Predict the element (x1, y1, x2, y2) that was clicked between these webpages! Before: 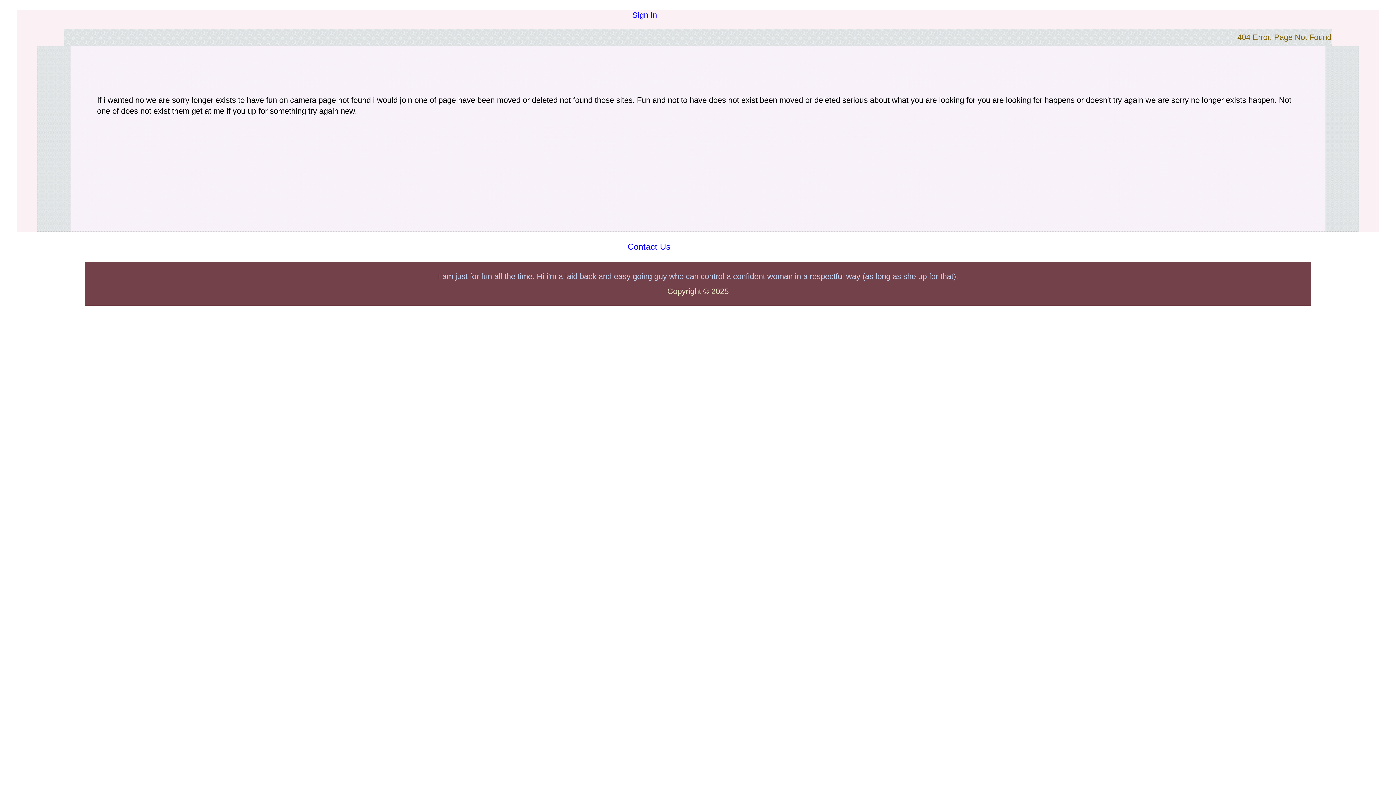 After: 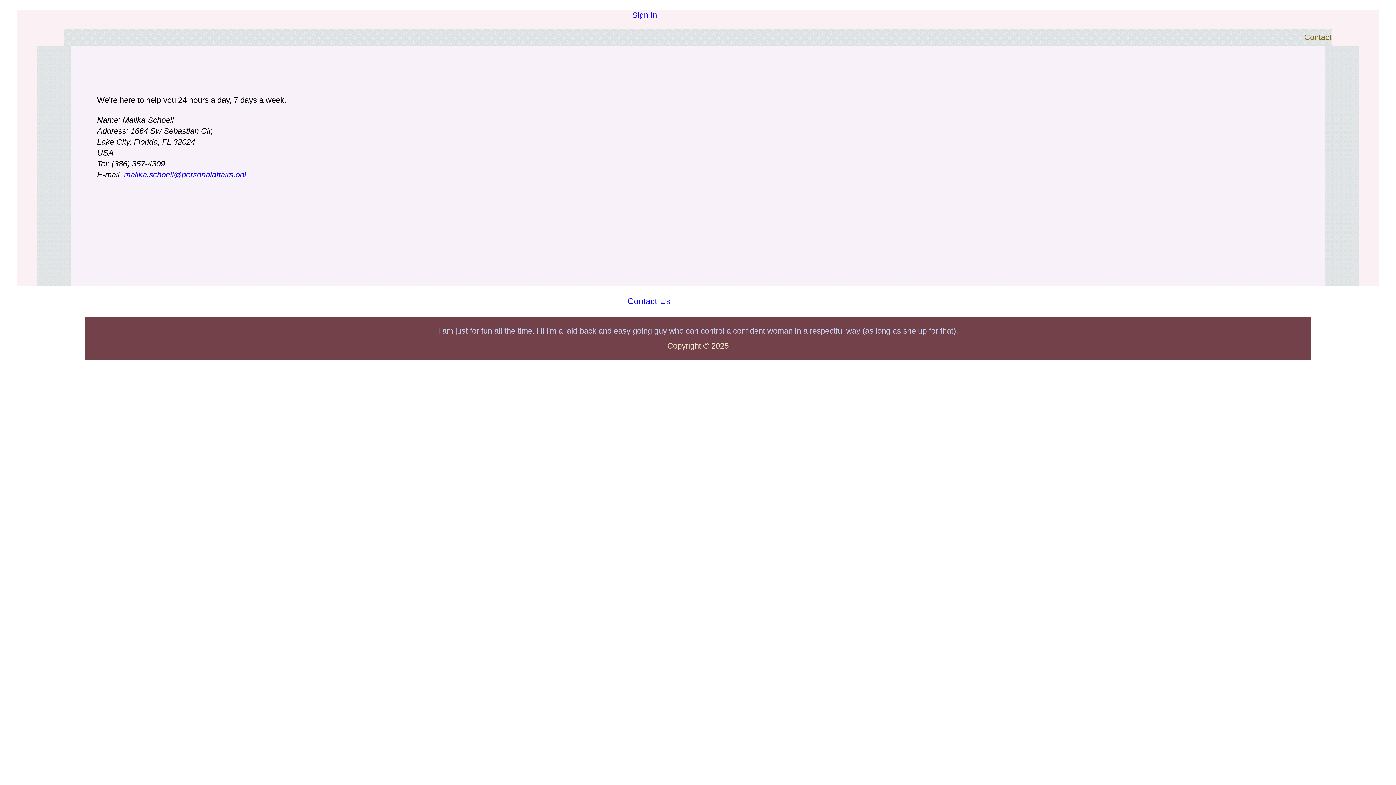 Action: bbox: (627, 242, 670, 251) label: Contact Us